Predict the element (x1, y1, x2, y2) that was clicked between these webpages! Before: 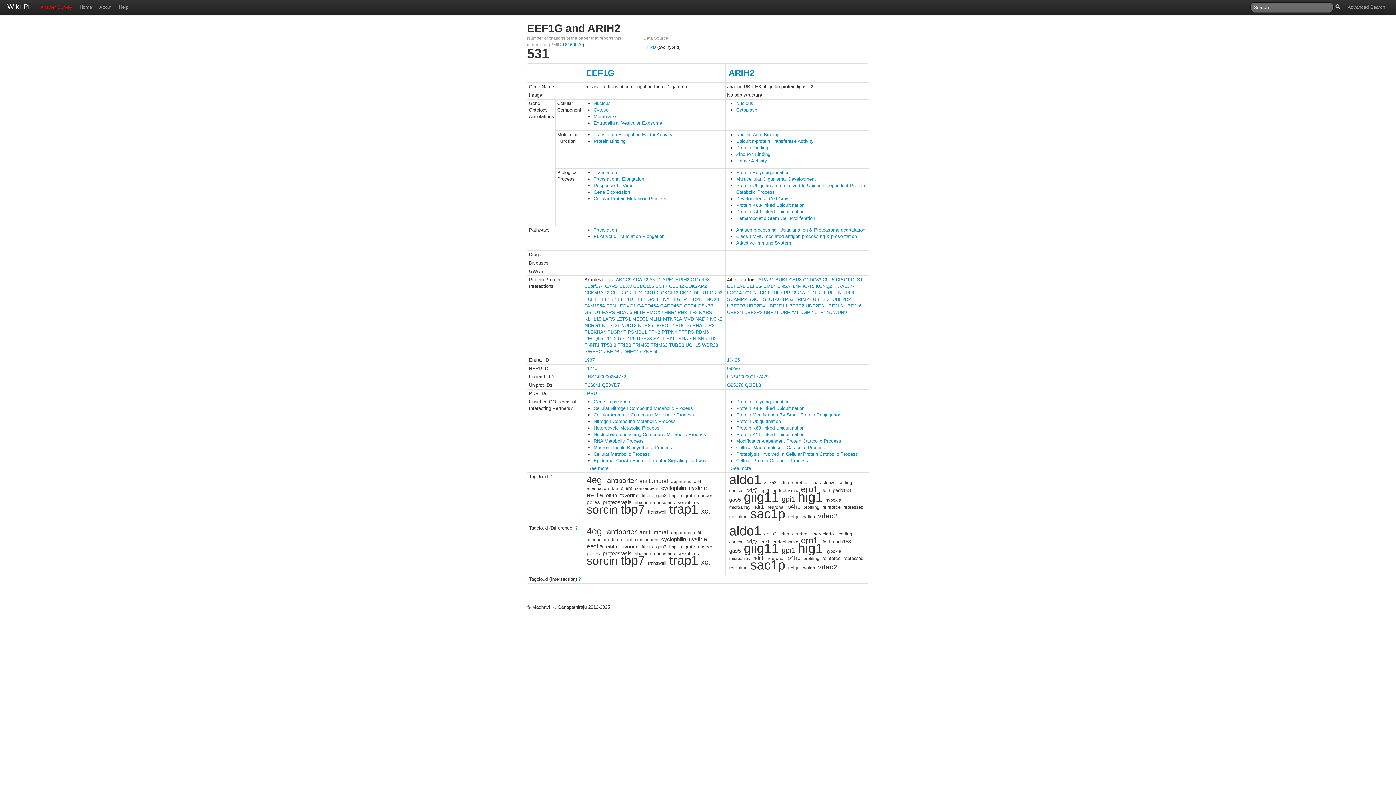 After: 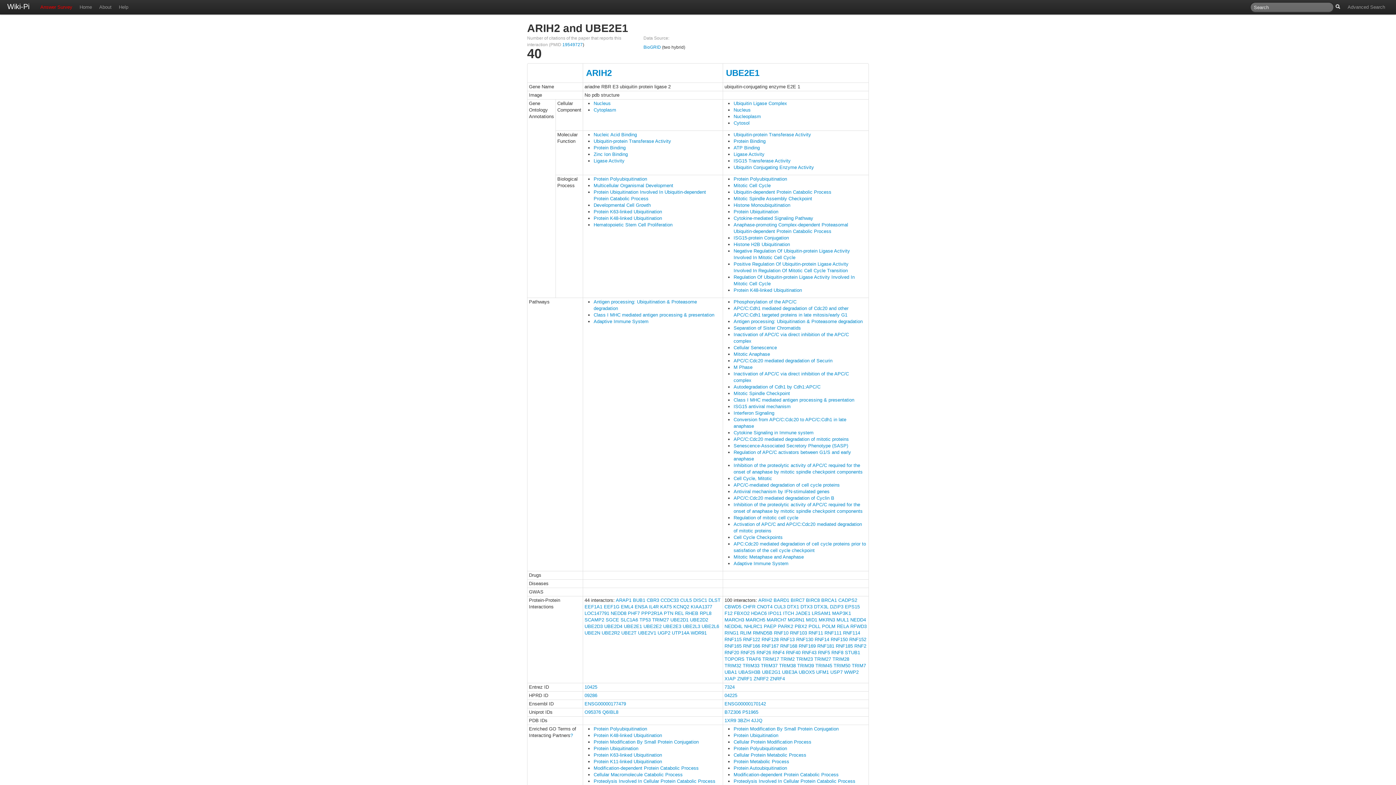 Action: label: UBE2E1 bbox: (766, 303, 784, 308)